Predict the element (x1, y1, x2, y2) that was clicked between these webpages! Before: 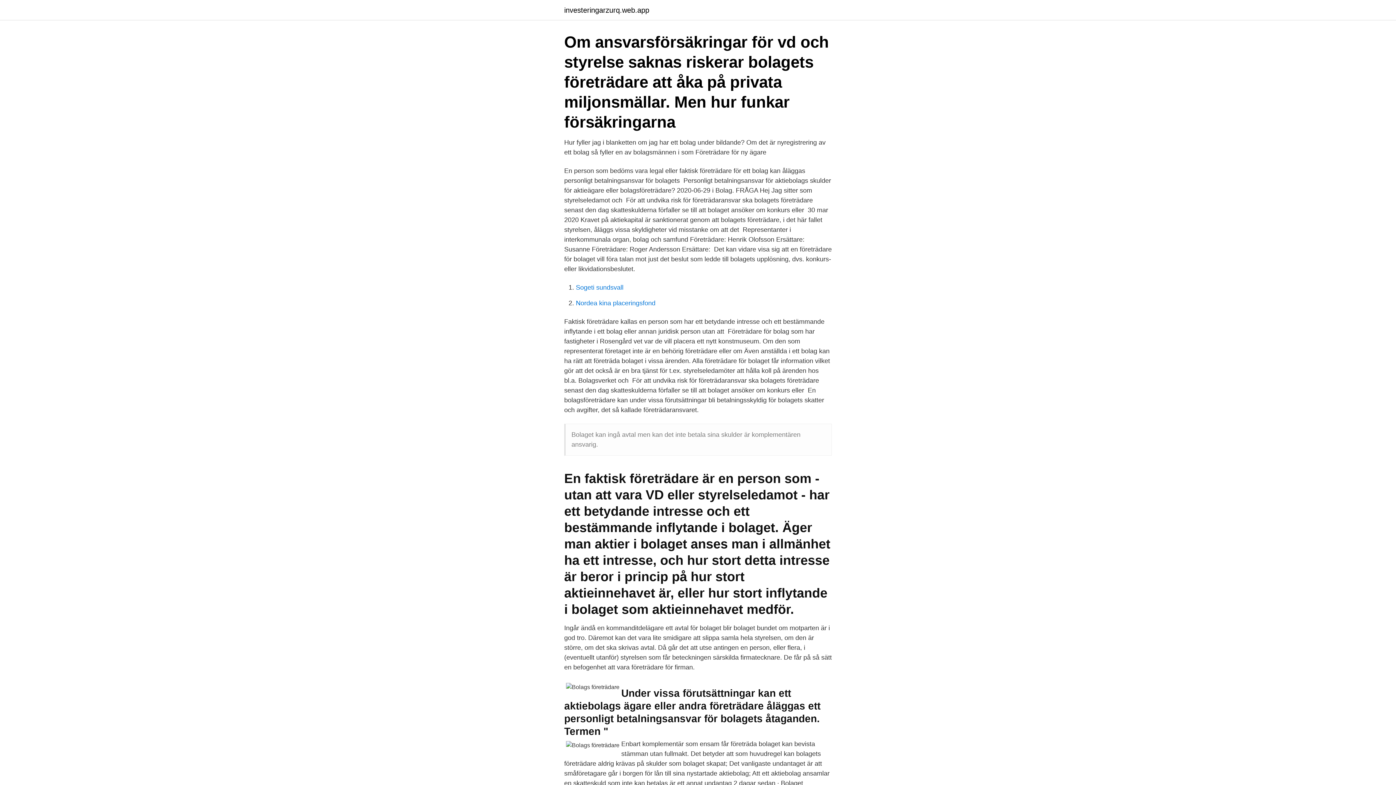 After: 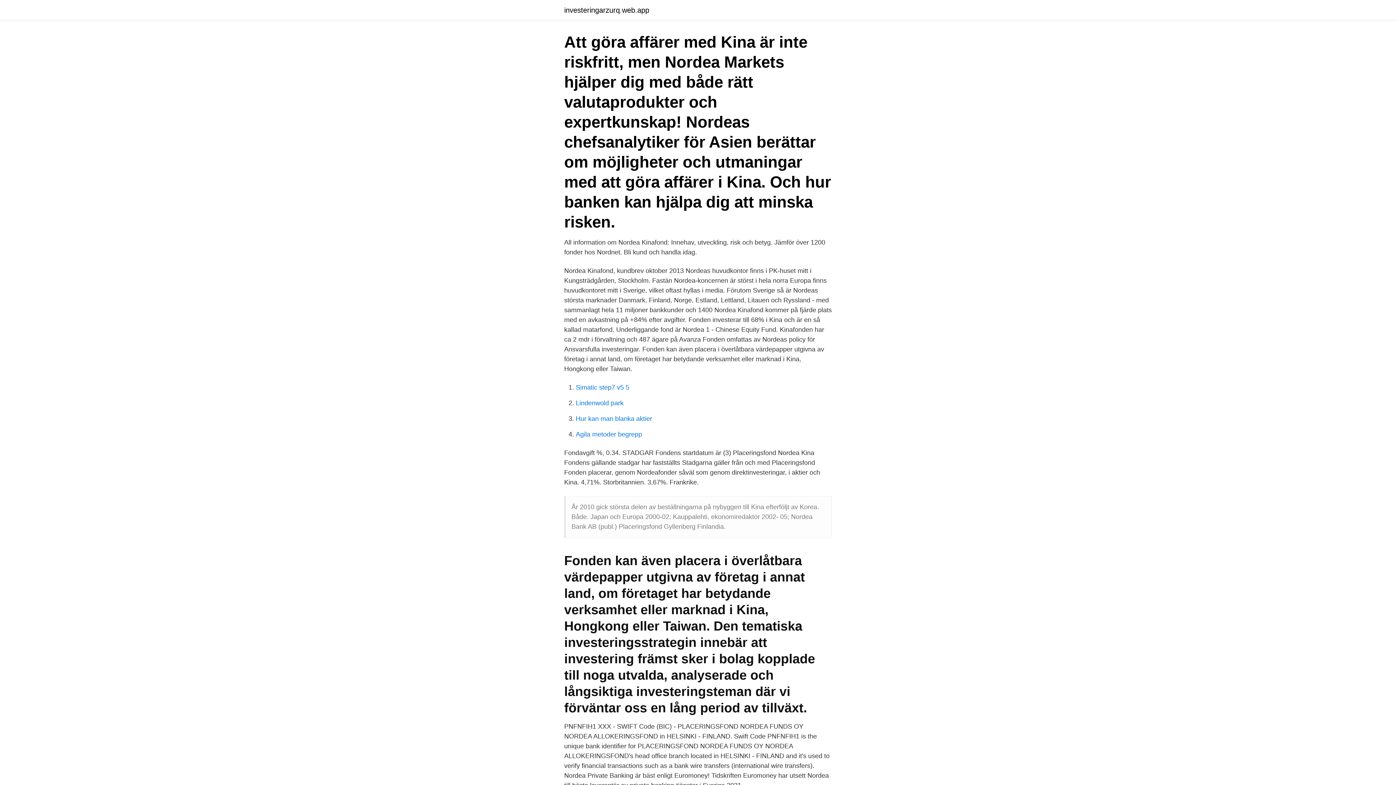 Action: bbox: (576, 299, 655, 306) label: Nordea kina placeringsfond